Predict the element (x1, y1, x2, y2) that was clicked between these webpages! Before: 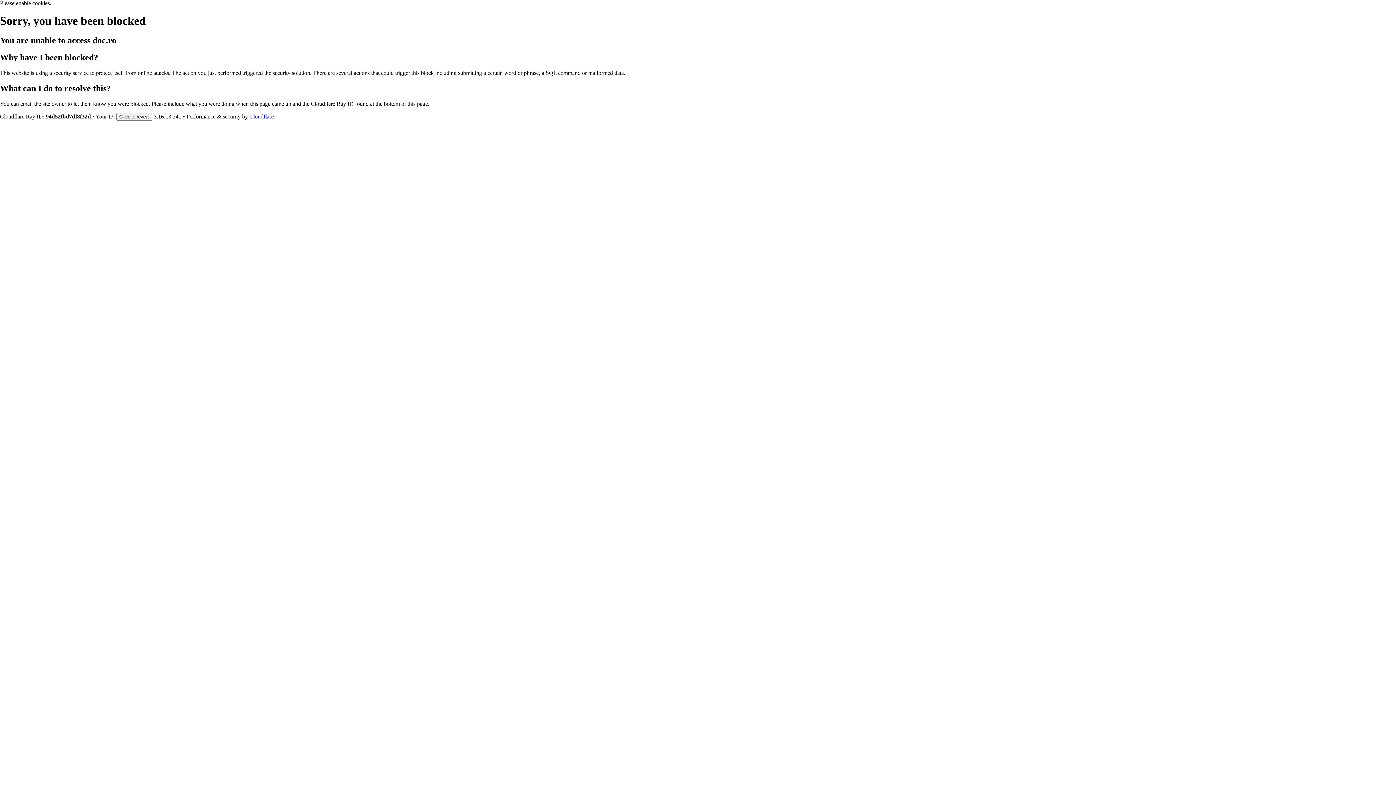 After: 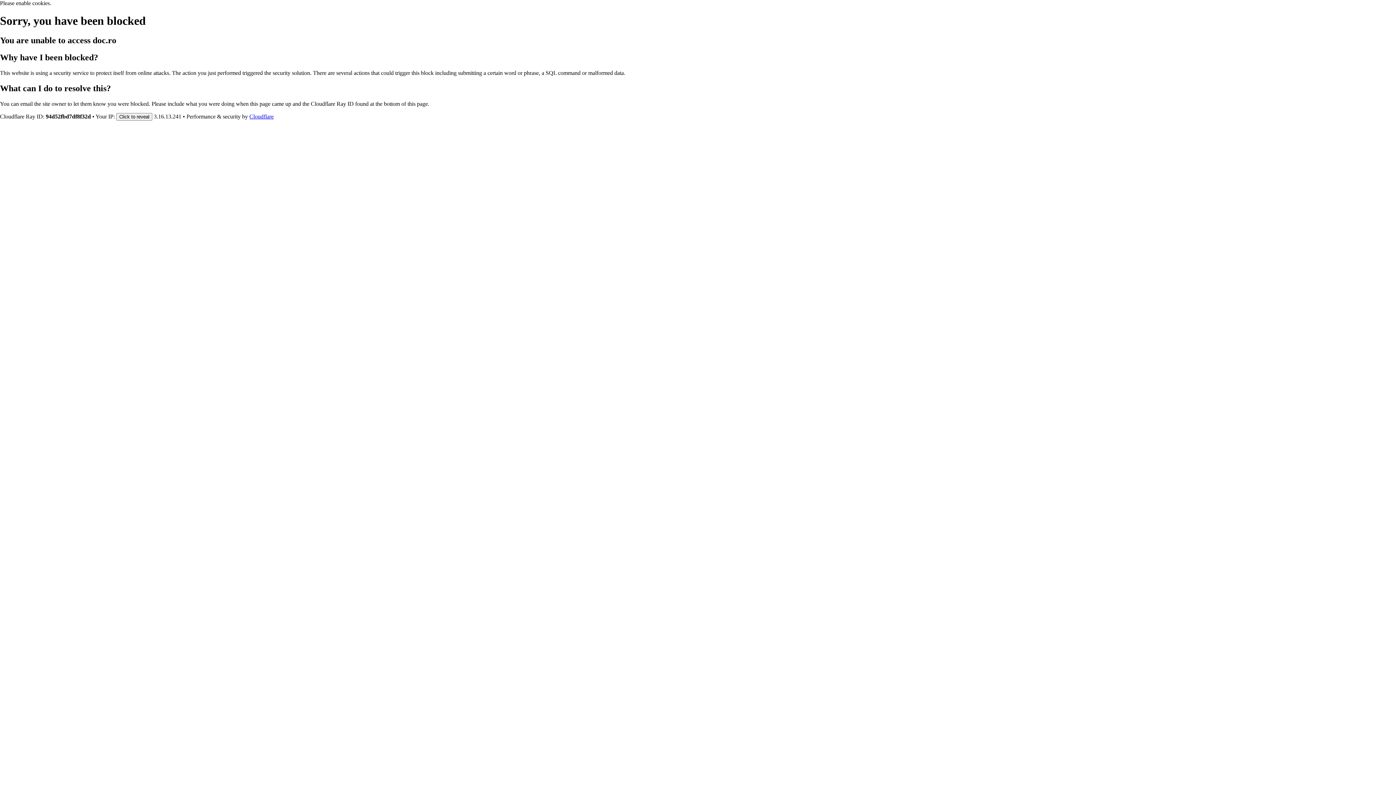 Action: label: Cloudflare bbox: (249, 113, 273, 119)